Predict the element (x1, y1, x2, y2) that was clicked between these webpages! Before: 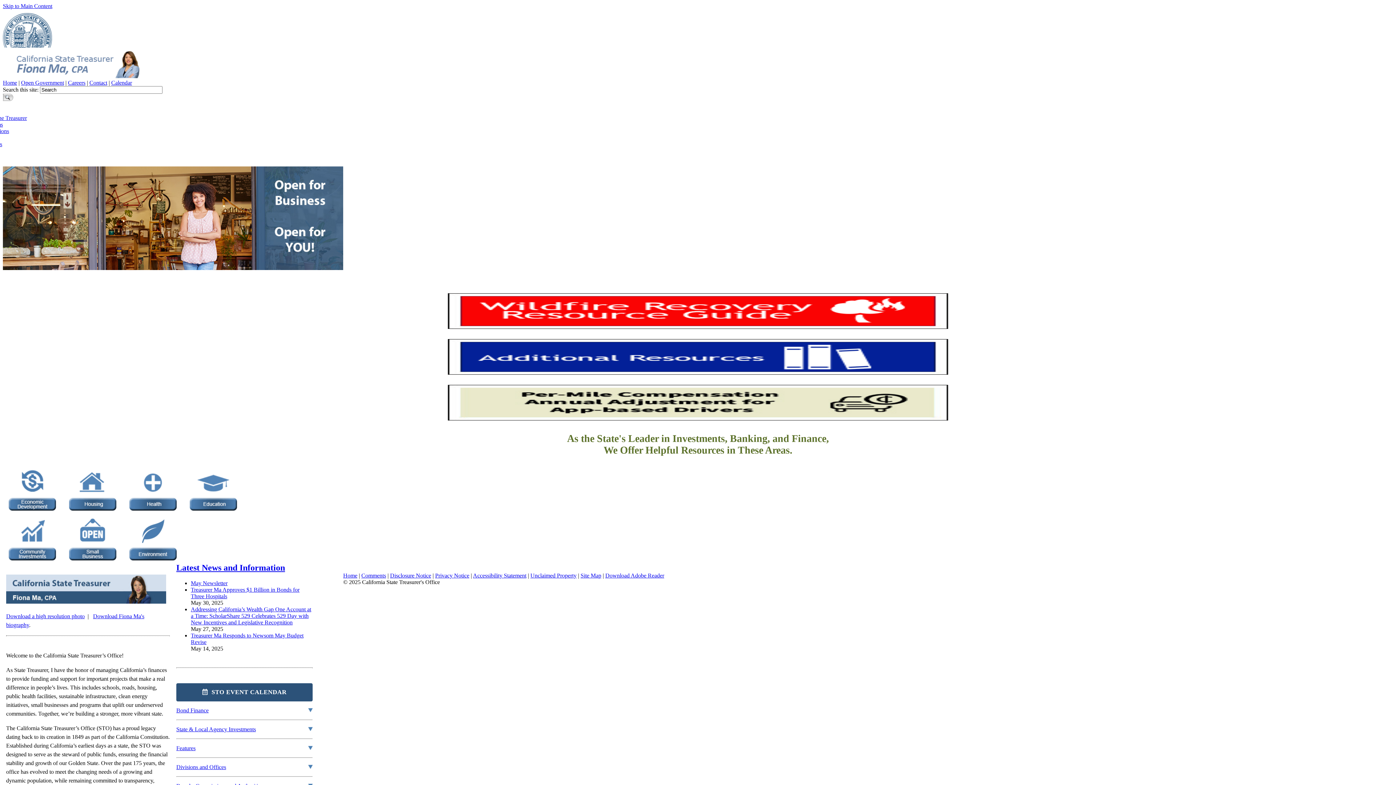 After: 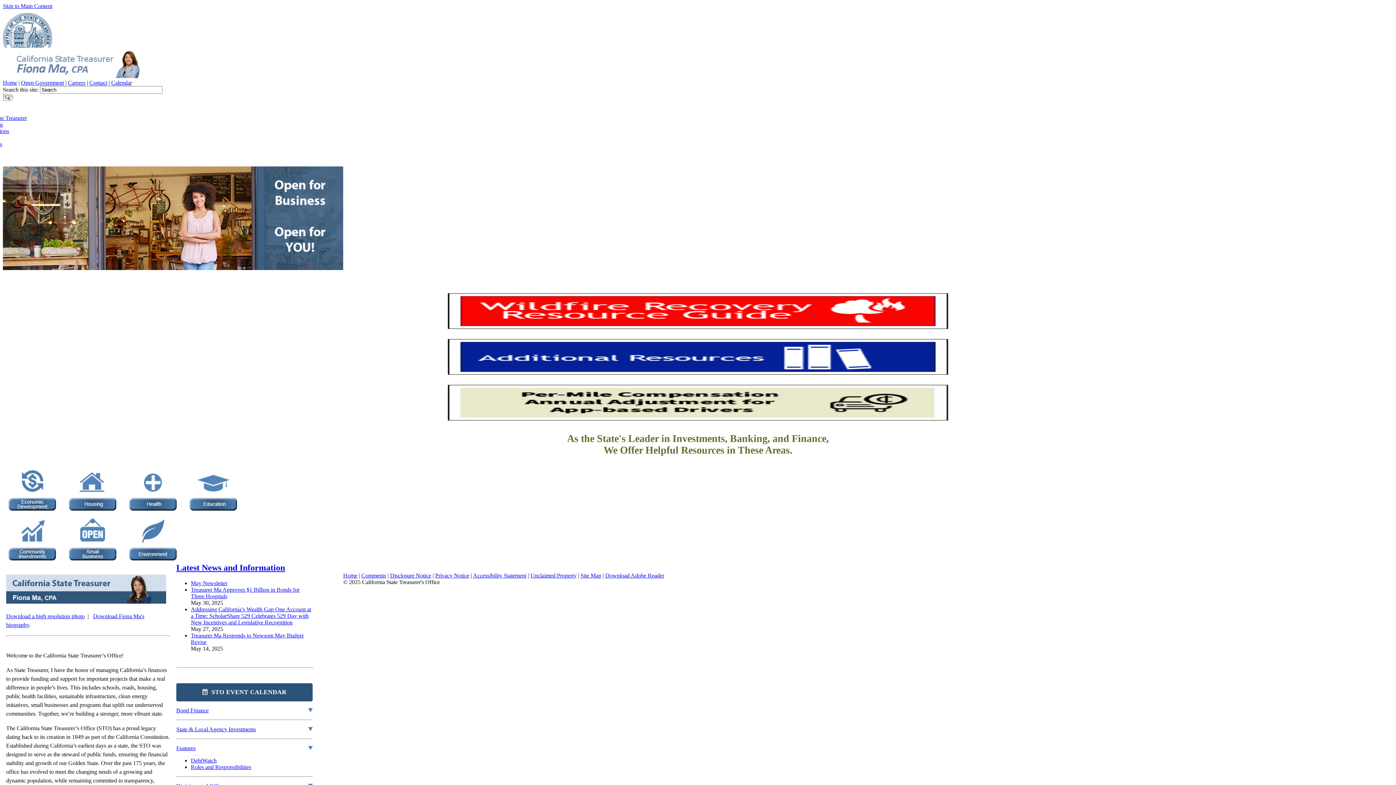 Action: label: Features bbox: (176, 745, 195, 752)